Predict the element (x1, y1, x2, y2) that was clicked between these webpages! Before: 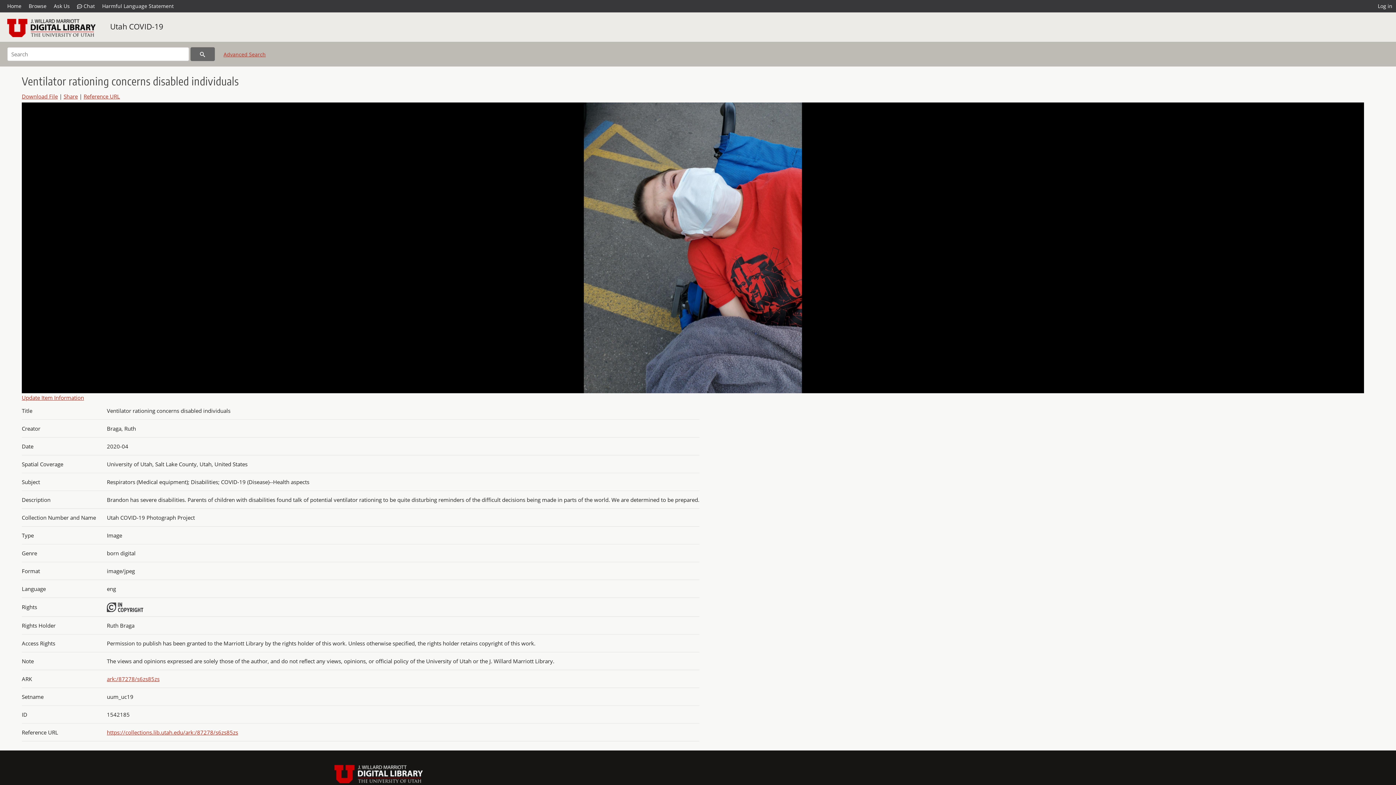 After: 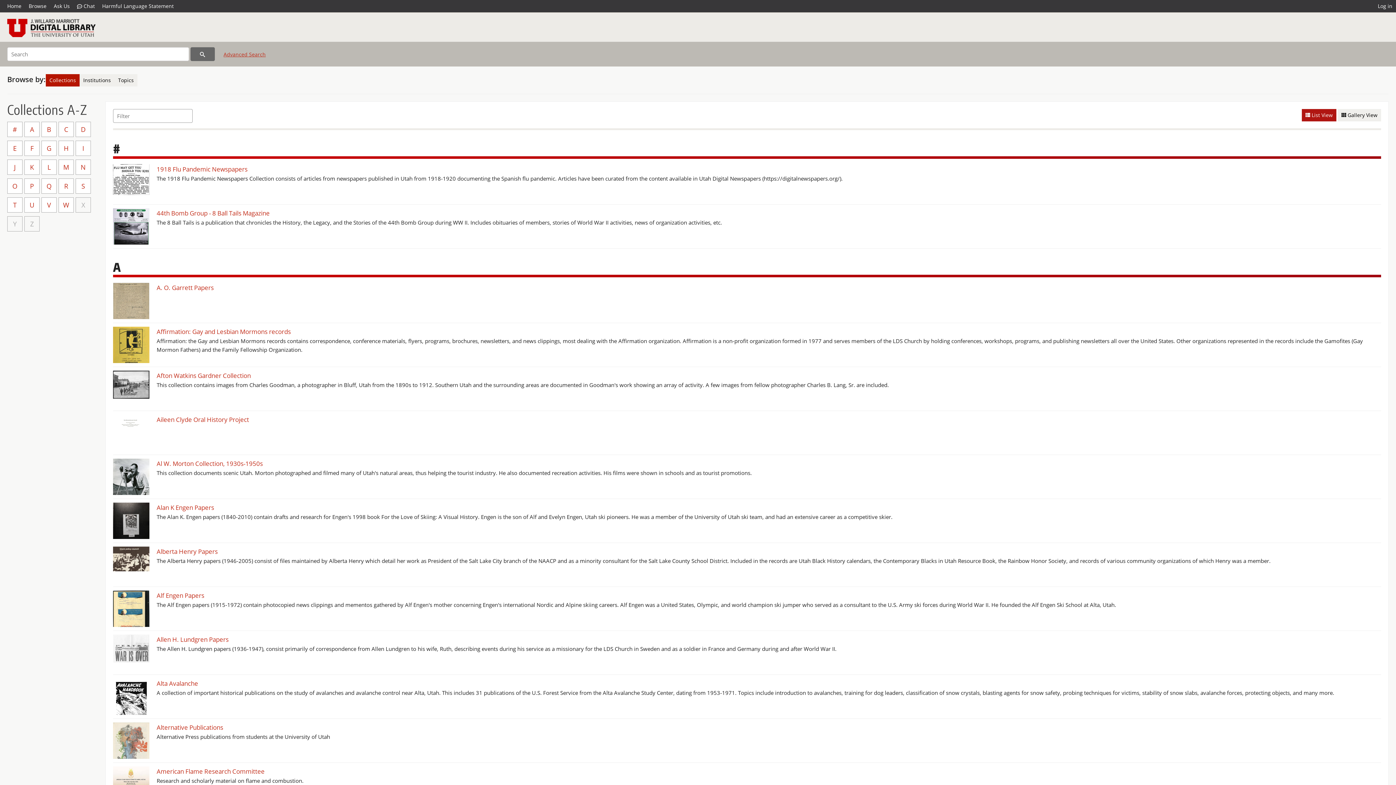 Action: label: Browse bbox: (25, 0, 50, 12)